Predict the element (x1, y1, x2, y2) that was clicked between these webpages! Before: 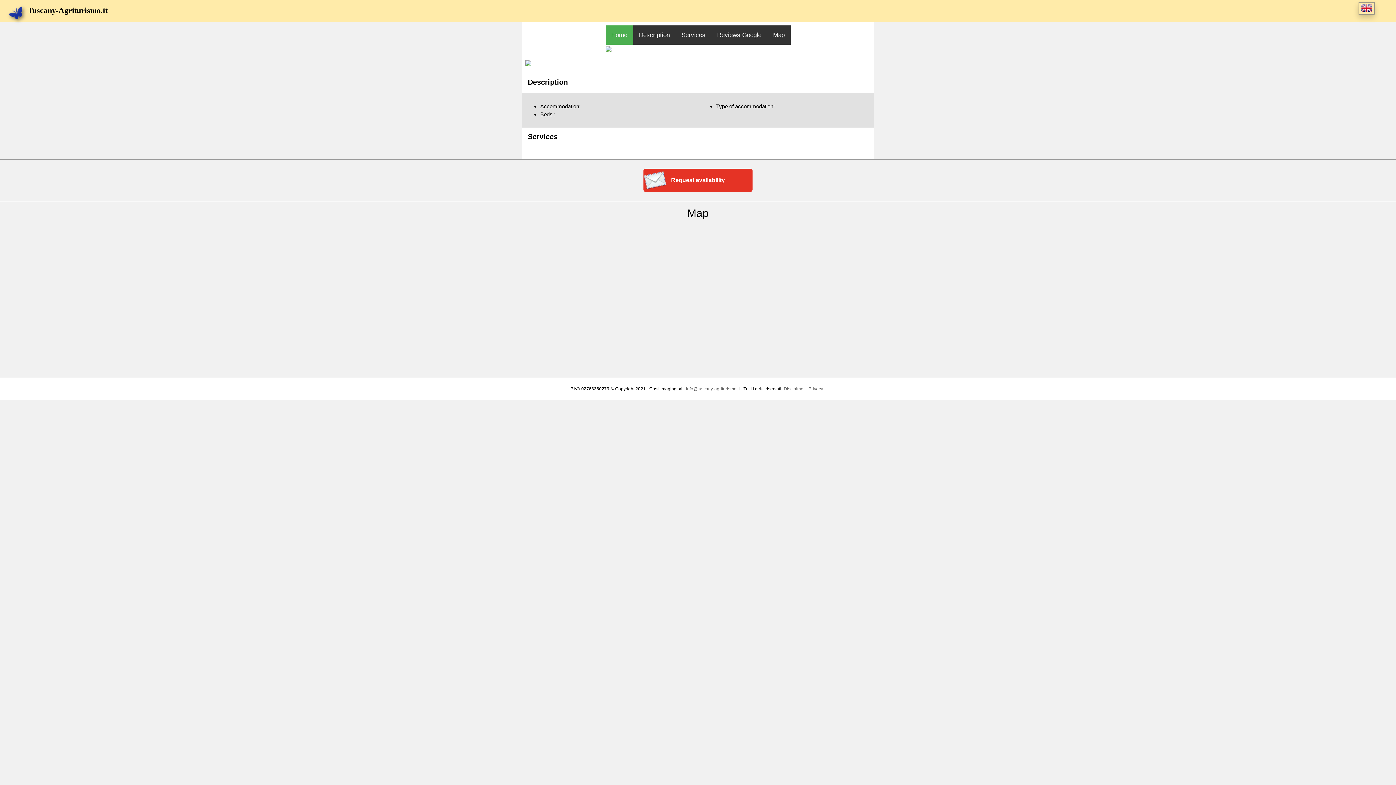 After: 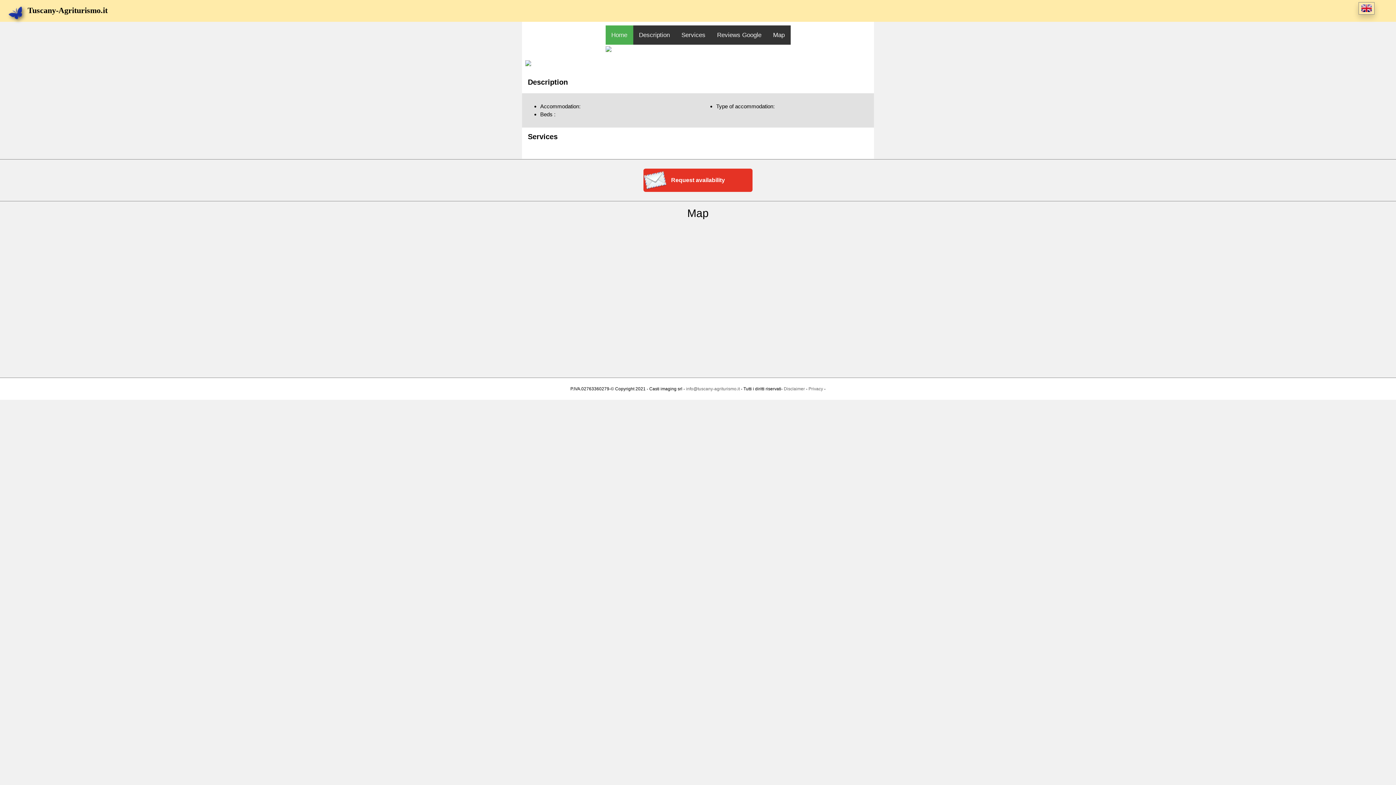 Action: label: Description bbox: (633, 25, 675, 44)